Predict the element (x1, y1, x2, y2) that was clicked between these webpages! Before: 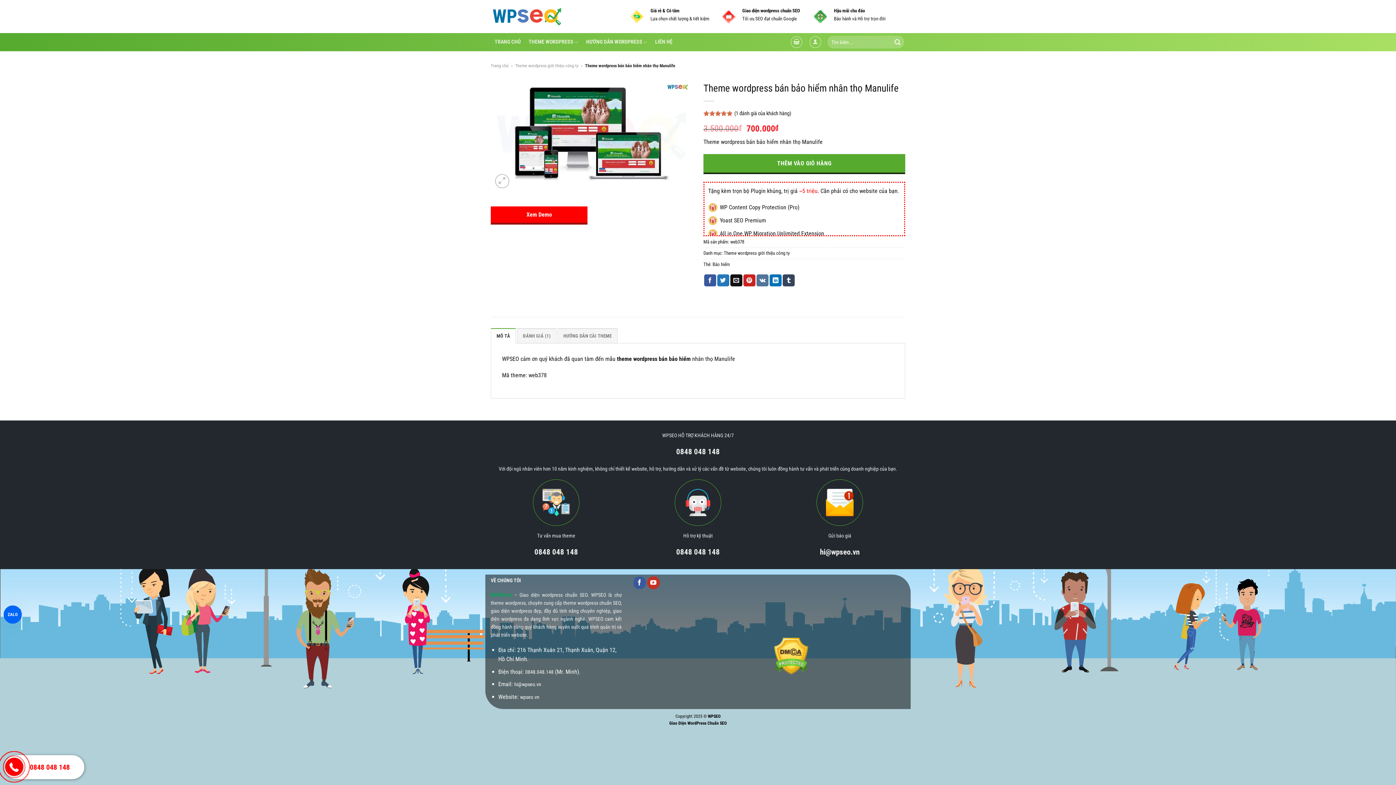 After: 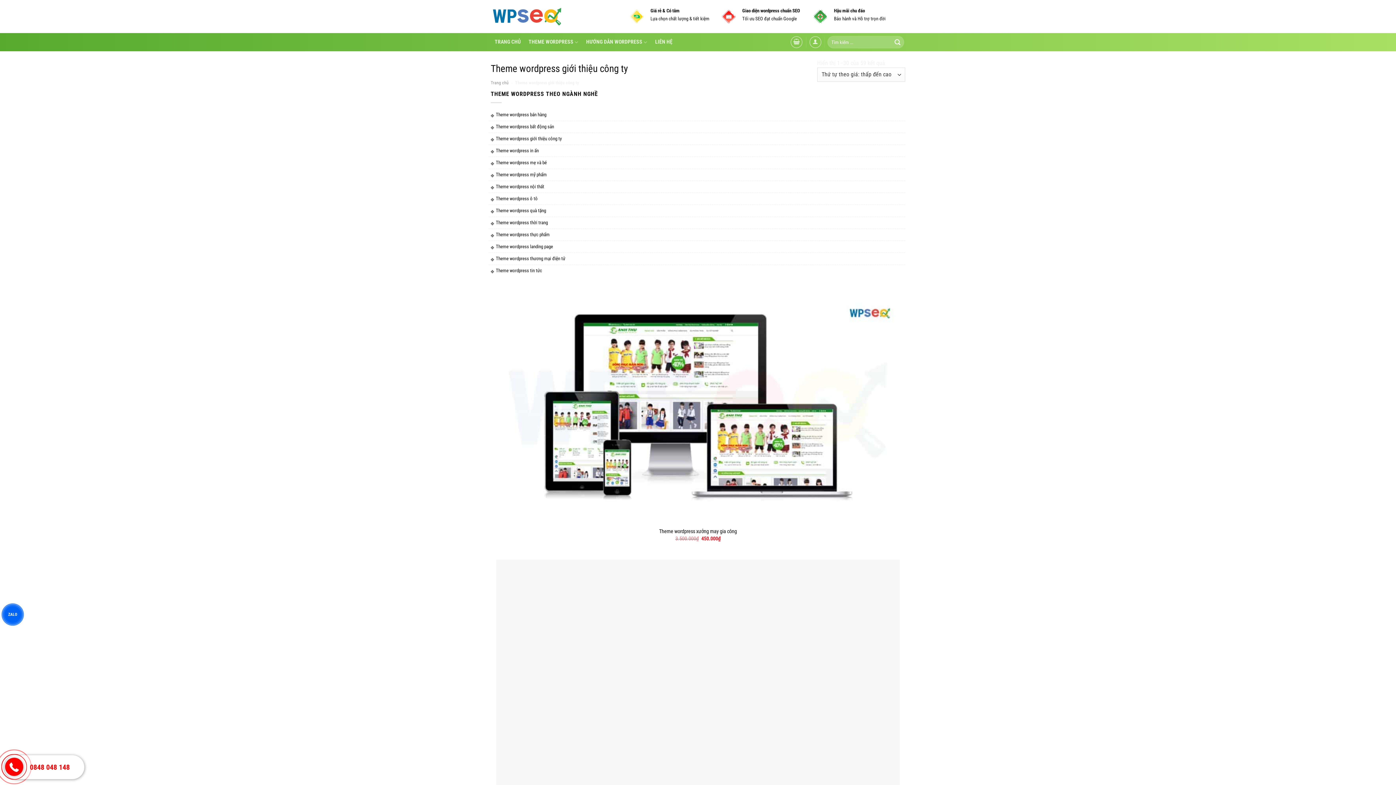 Action: bbox: (515, 63, 578, 68) label: Theme wordpress giới thiệu công ty